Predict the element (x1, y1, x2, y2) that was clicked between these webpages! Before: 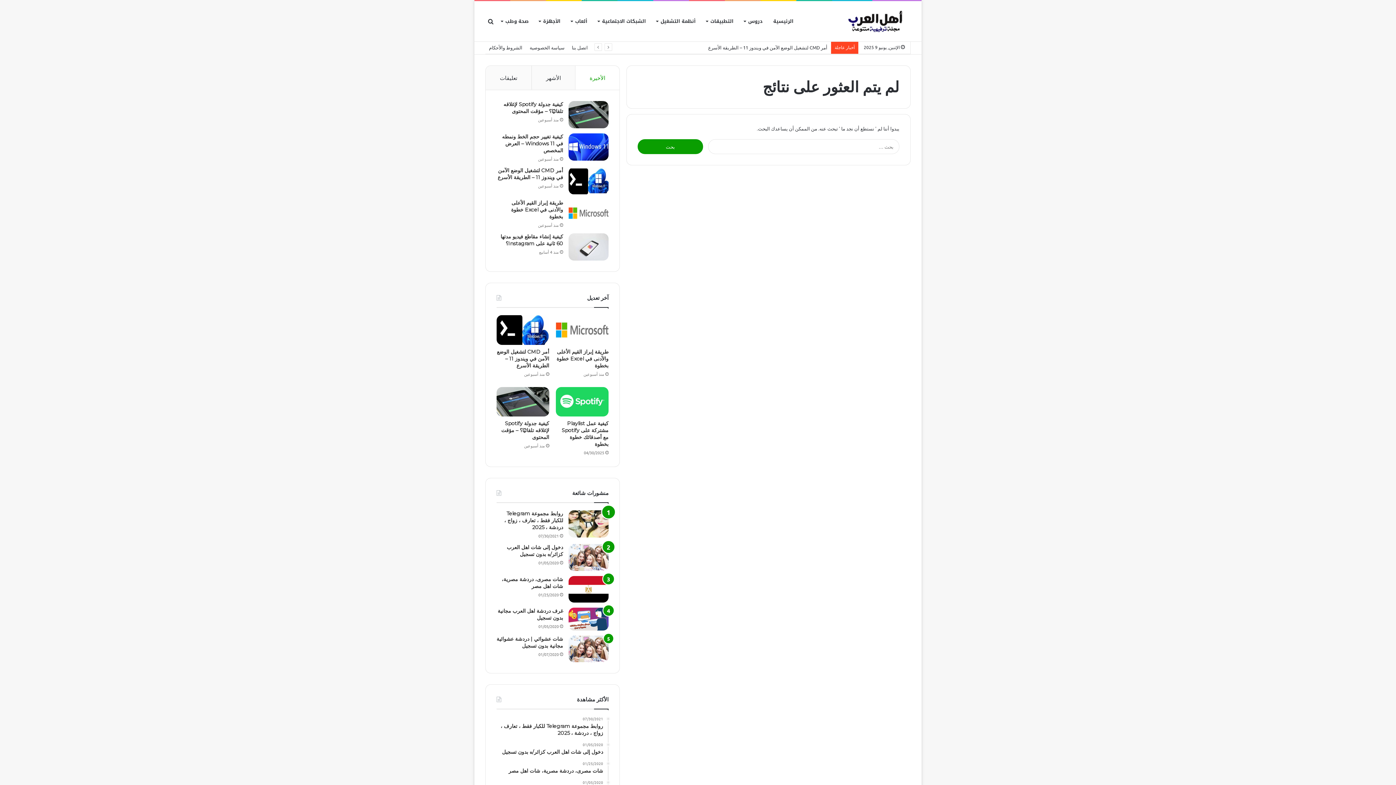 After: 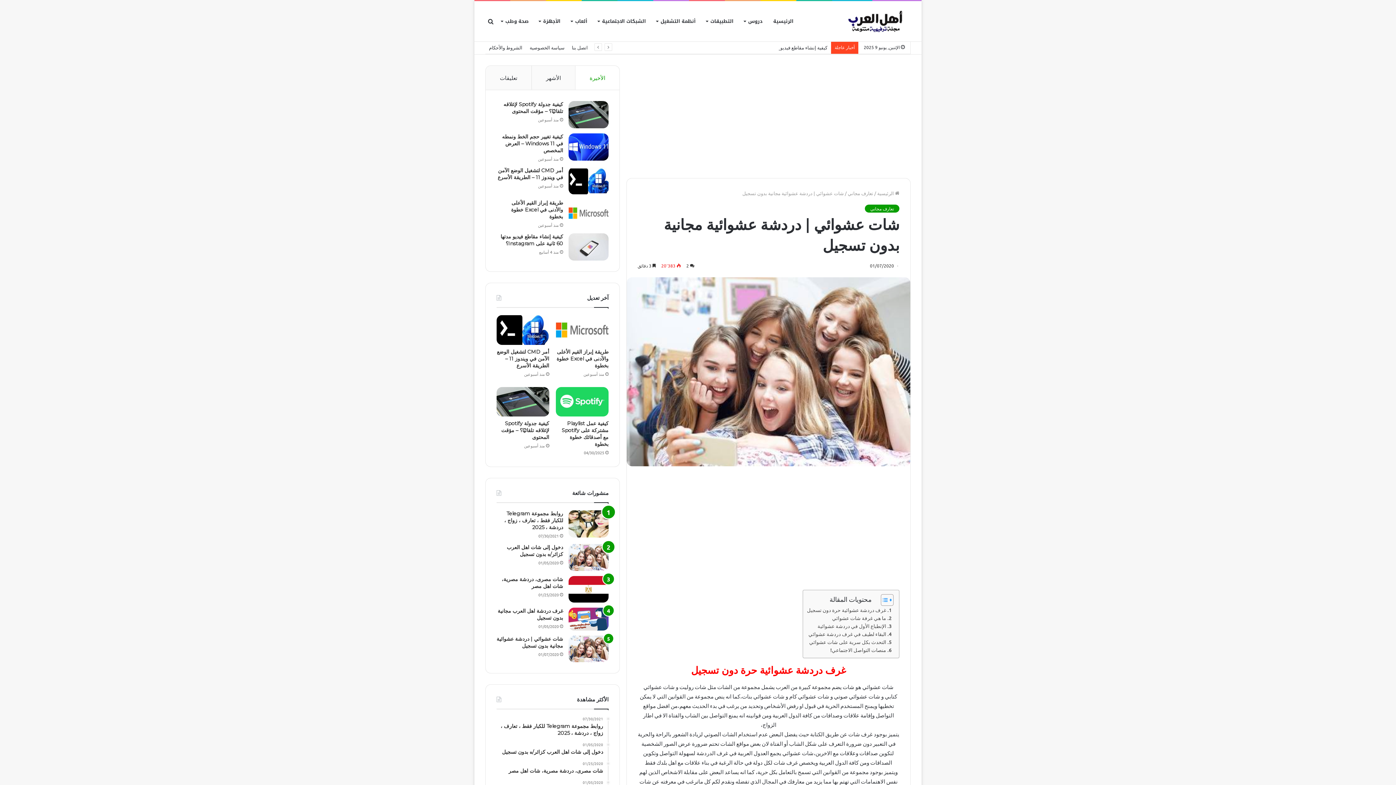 Action: bbox: (568, 635, 608, 662) label: شات عشوائي | دردشة عشوائية مجانية بدون تسجيل